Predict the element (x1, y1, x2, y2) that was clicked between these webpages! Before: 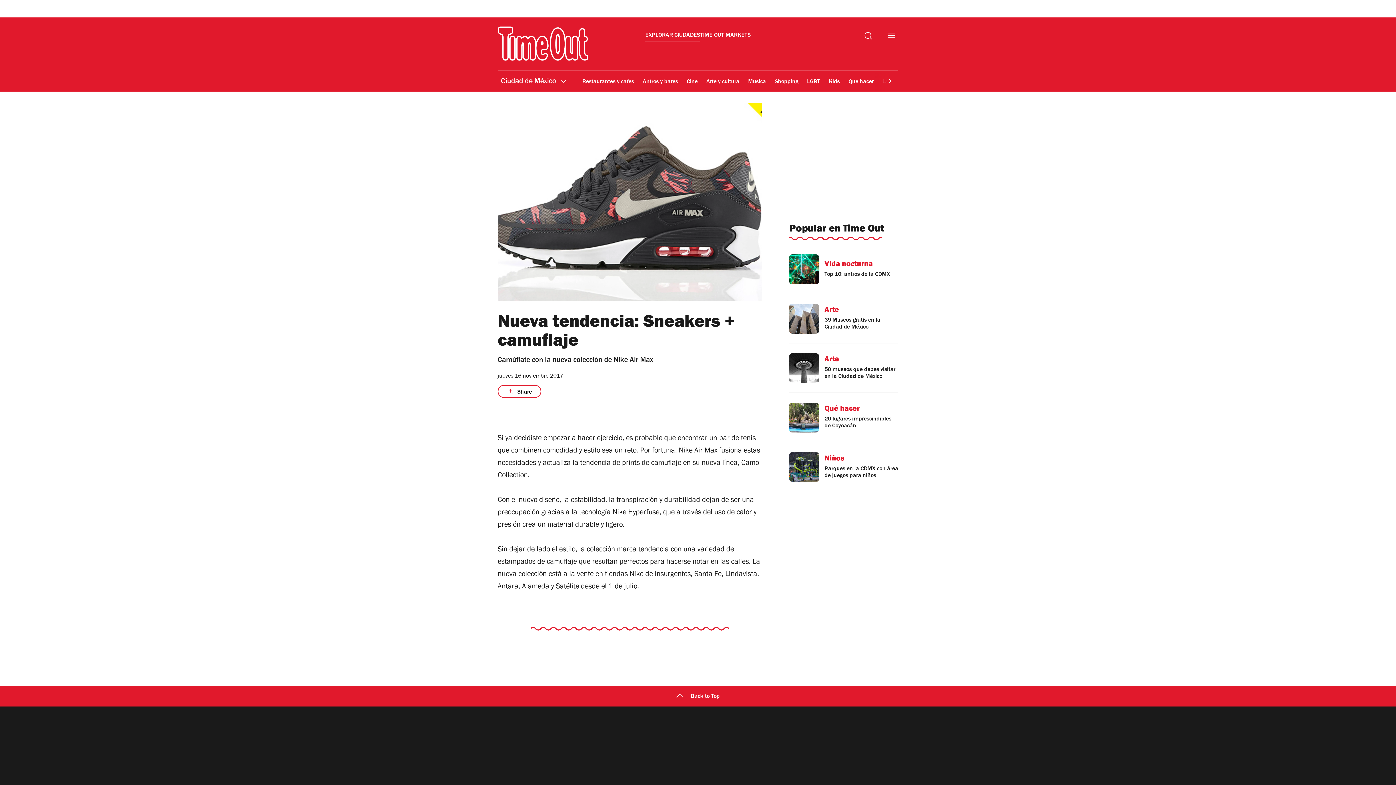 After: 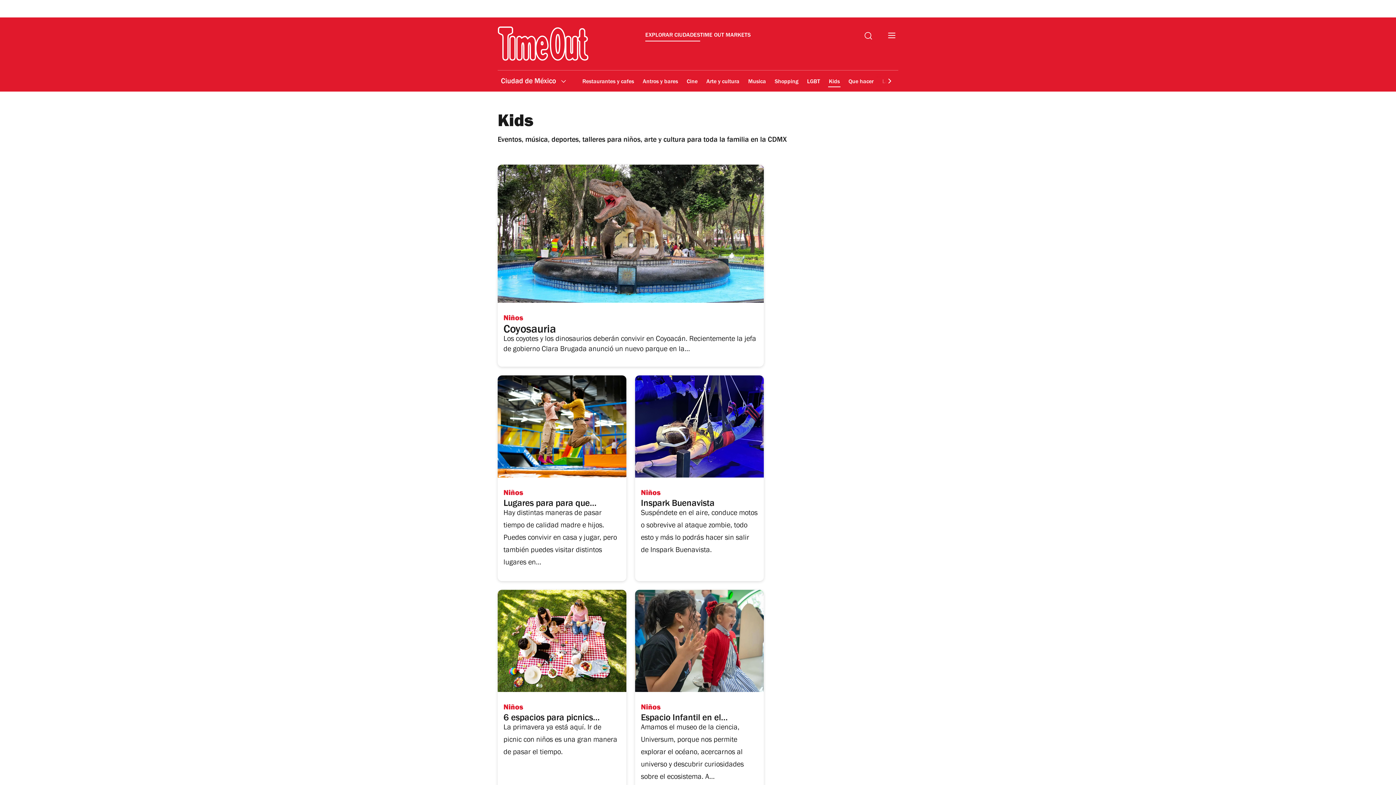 Action: label: Kids bbox: (828, 73, 840, 90)